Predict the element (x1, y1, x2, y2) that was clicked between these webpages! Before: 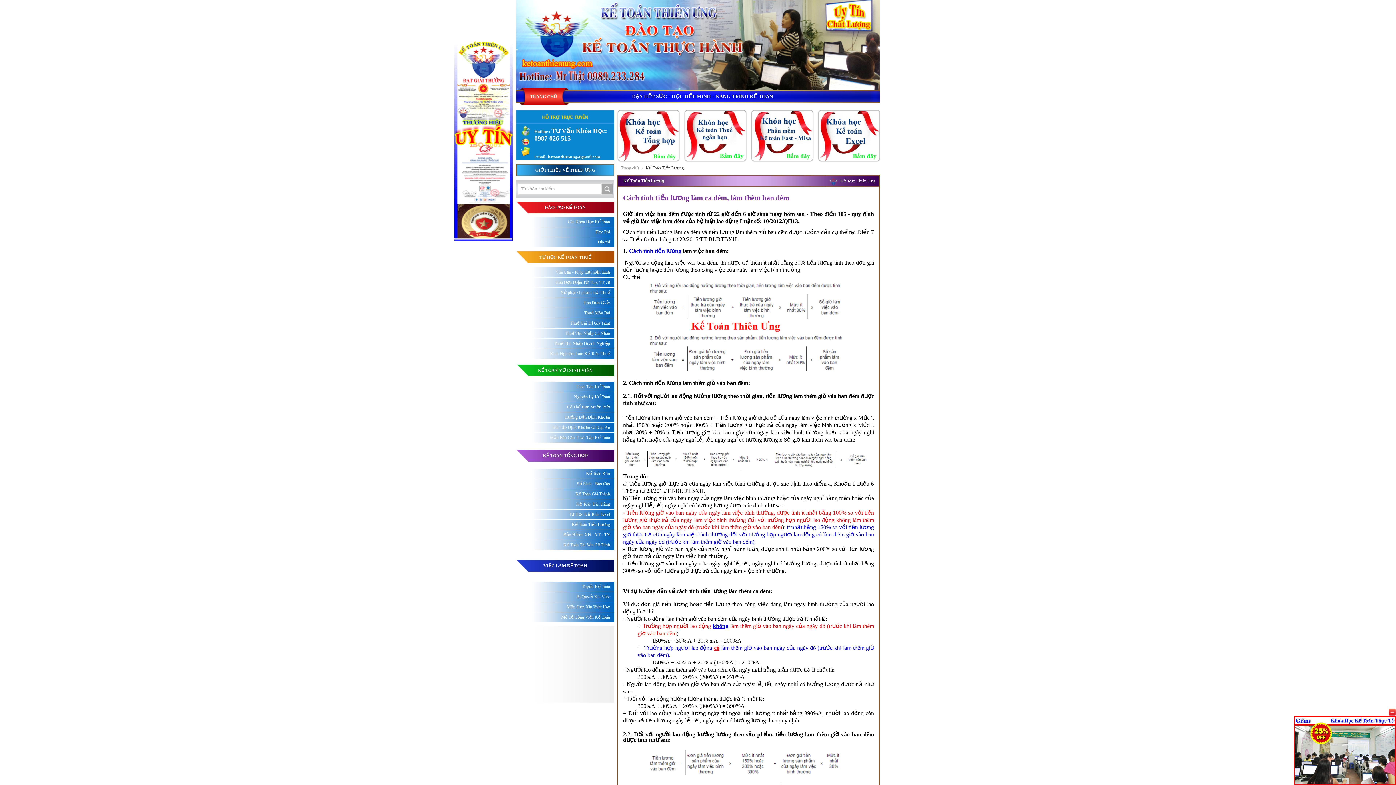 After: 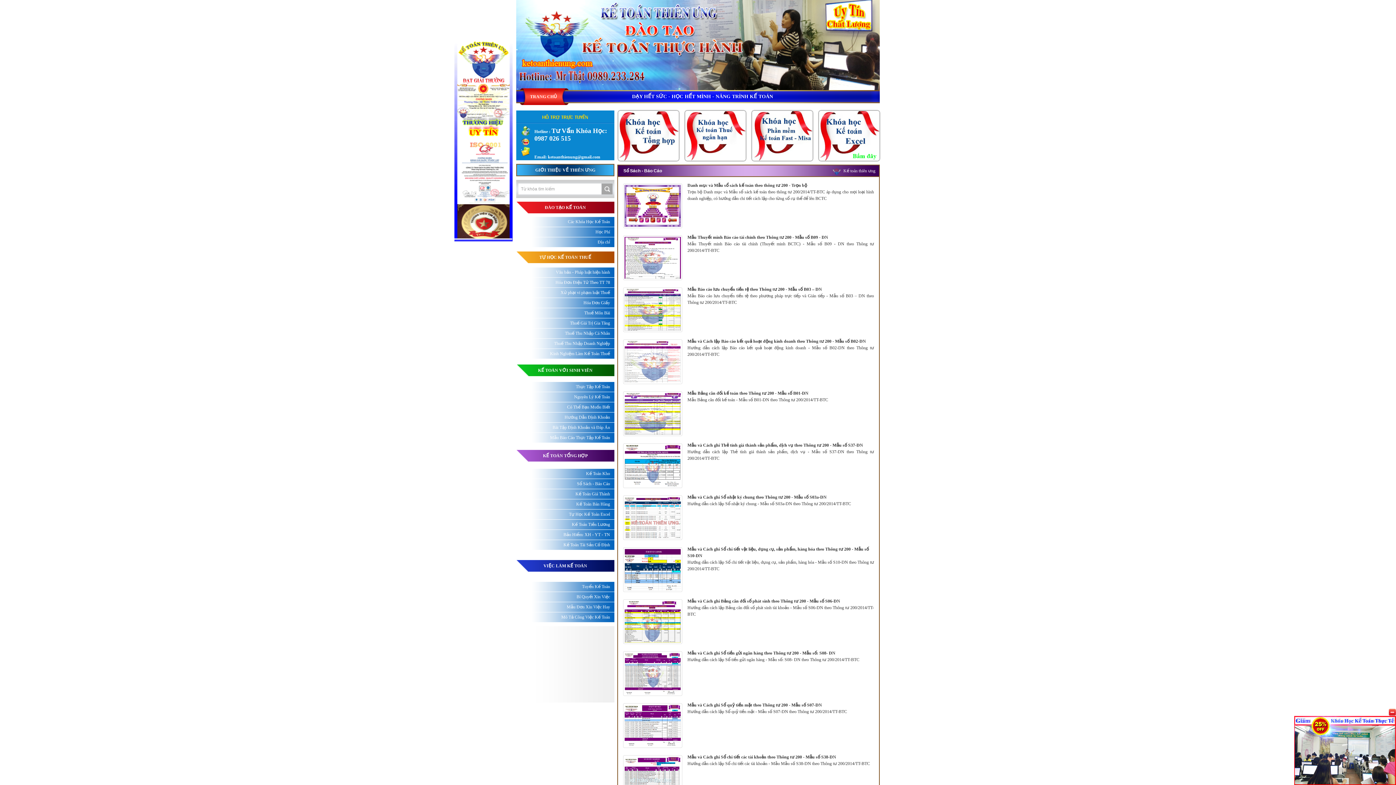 Action: bbox: (516, 479, 614, 489) label: Sổ Sách - Báo Cáo